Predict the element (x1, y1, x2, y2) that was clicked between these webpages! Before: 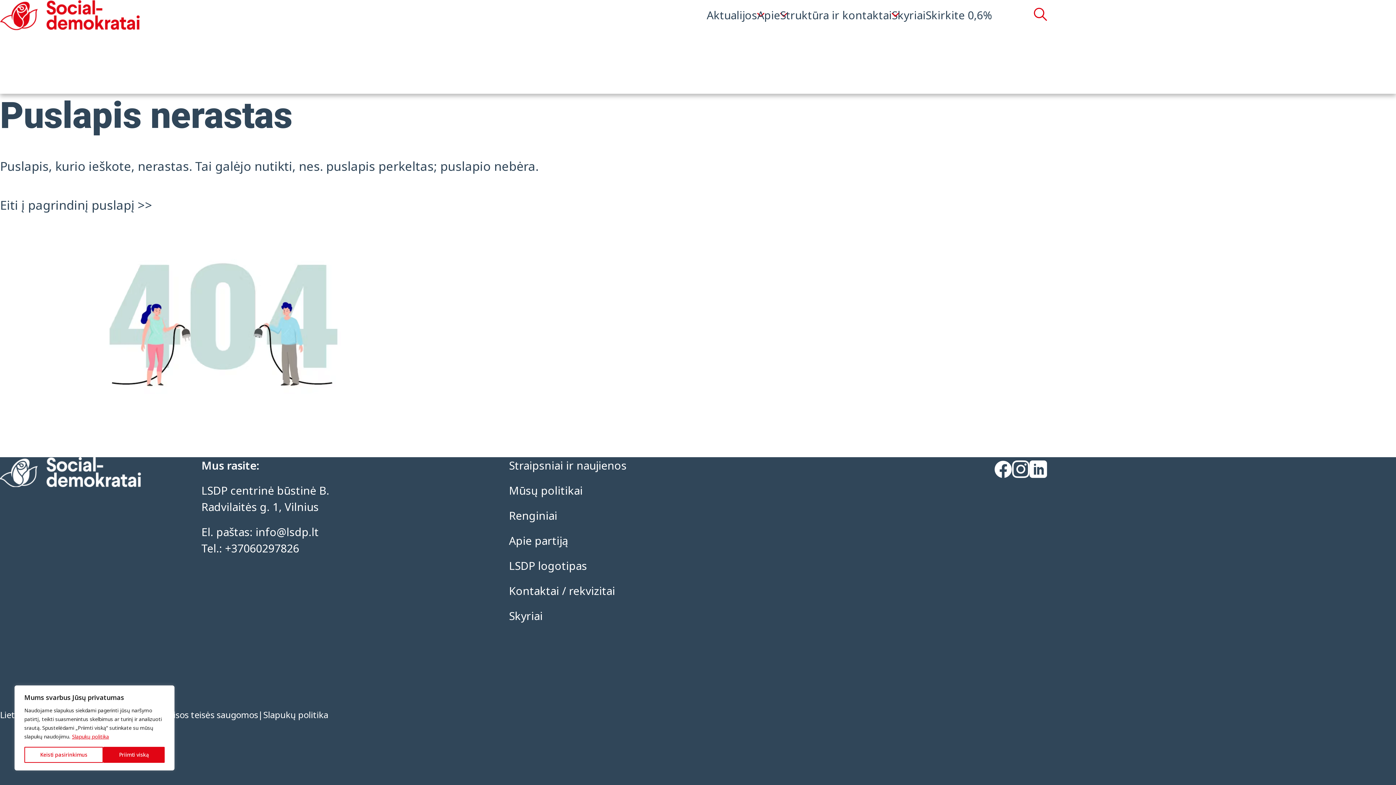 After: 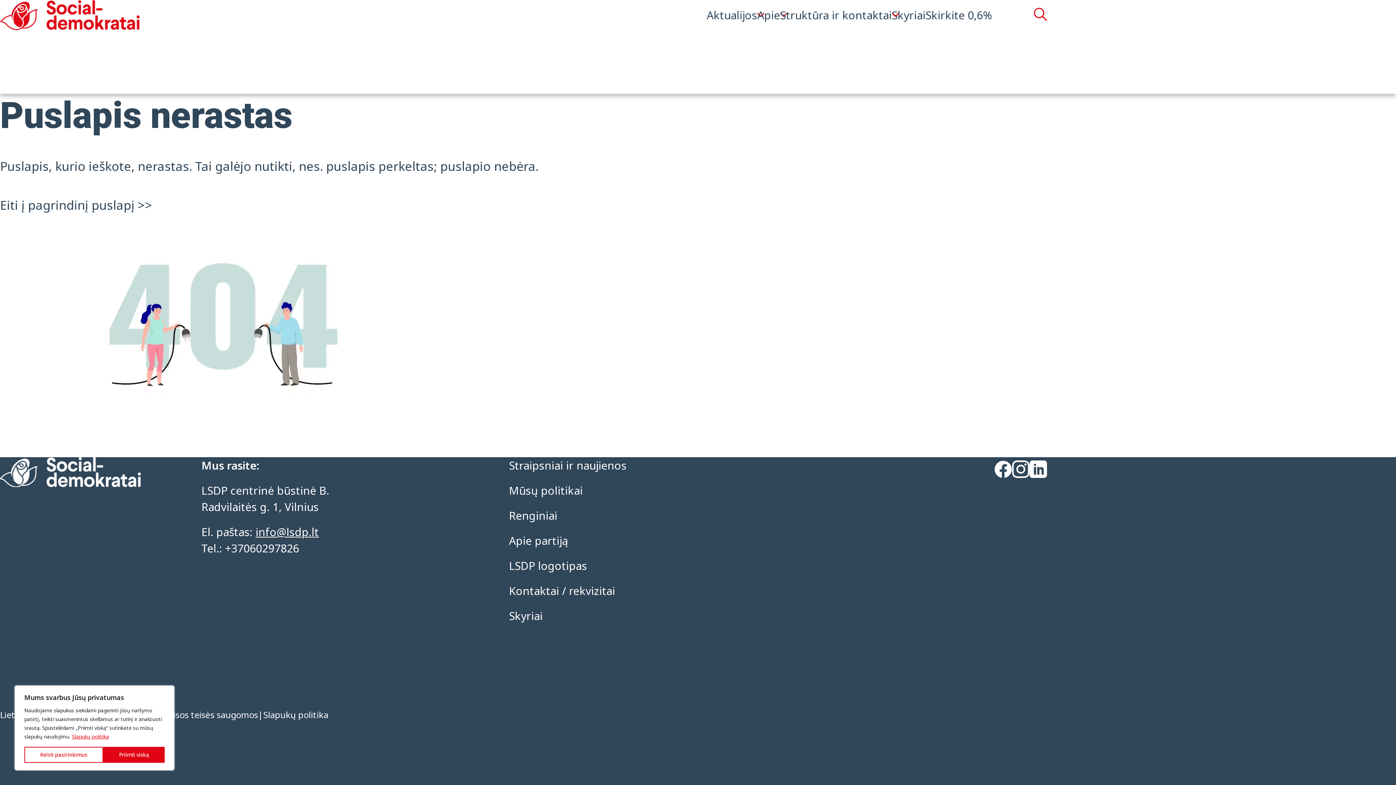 Action: label: info@lsdp.lt bbox: (255, 524, 318, 539)